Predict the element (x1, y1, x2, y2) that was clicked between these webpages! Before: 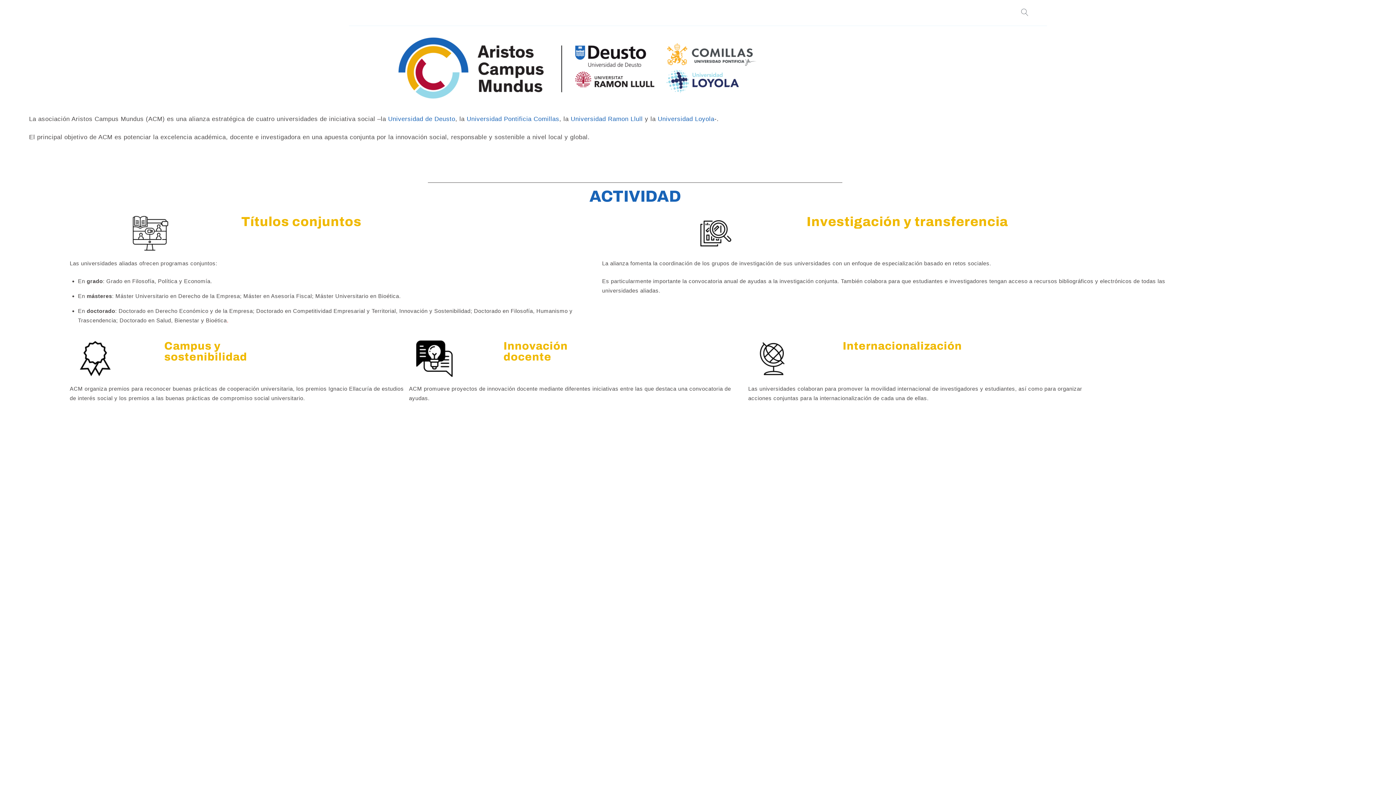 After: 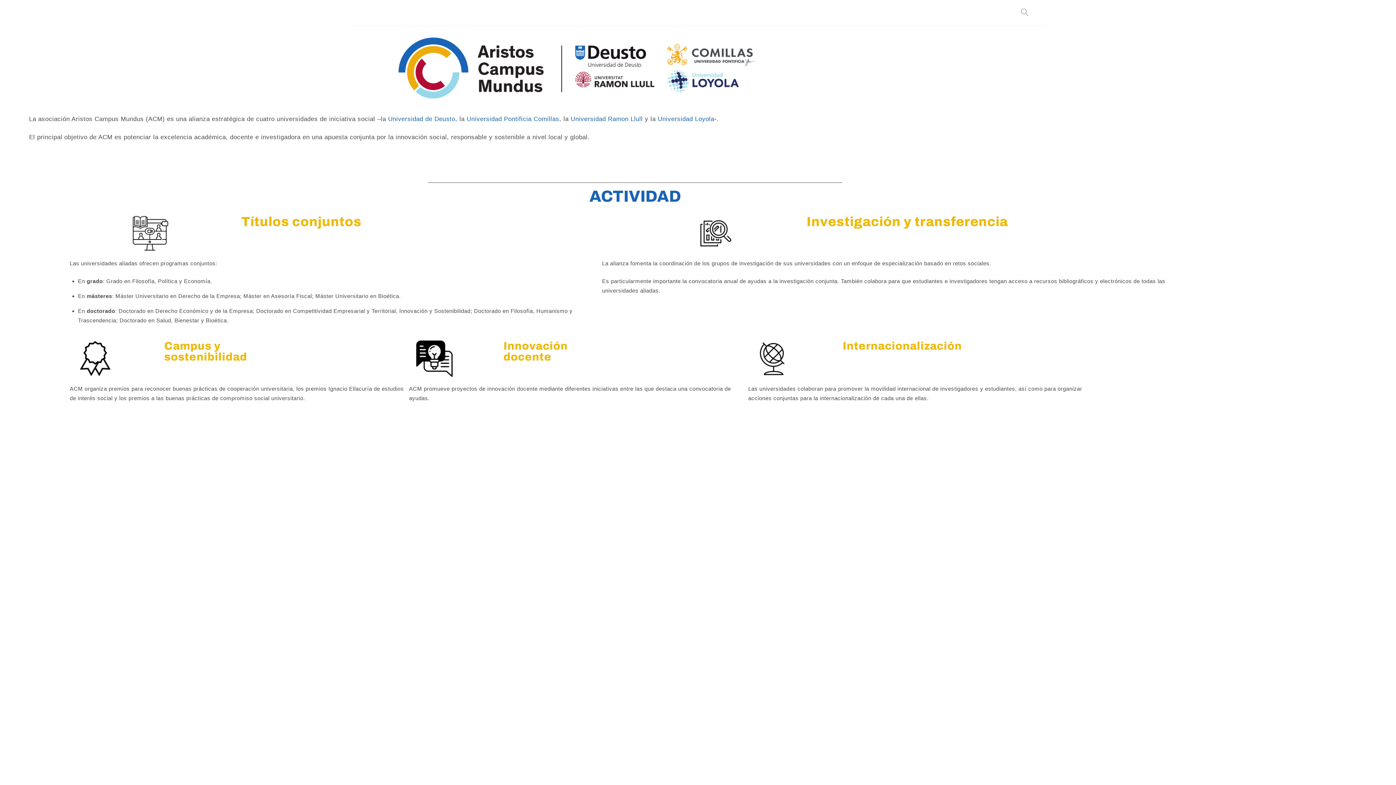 Action: bbox: (657, 115, 714, 122) label: Universidad Loyola